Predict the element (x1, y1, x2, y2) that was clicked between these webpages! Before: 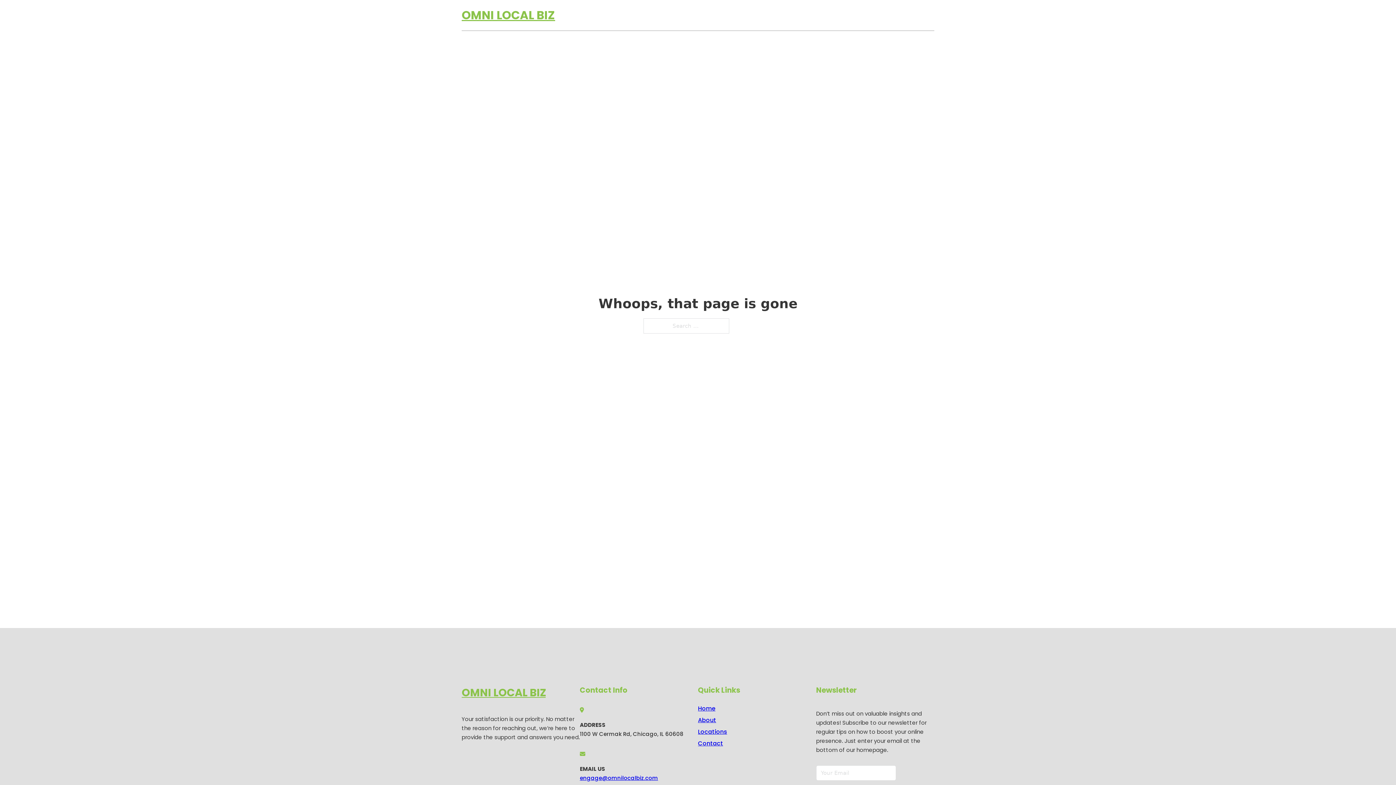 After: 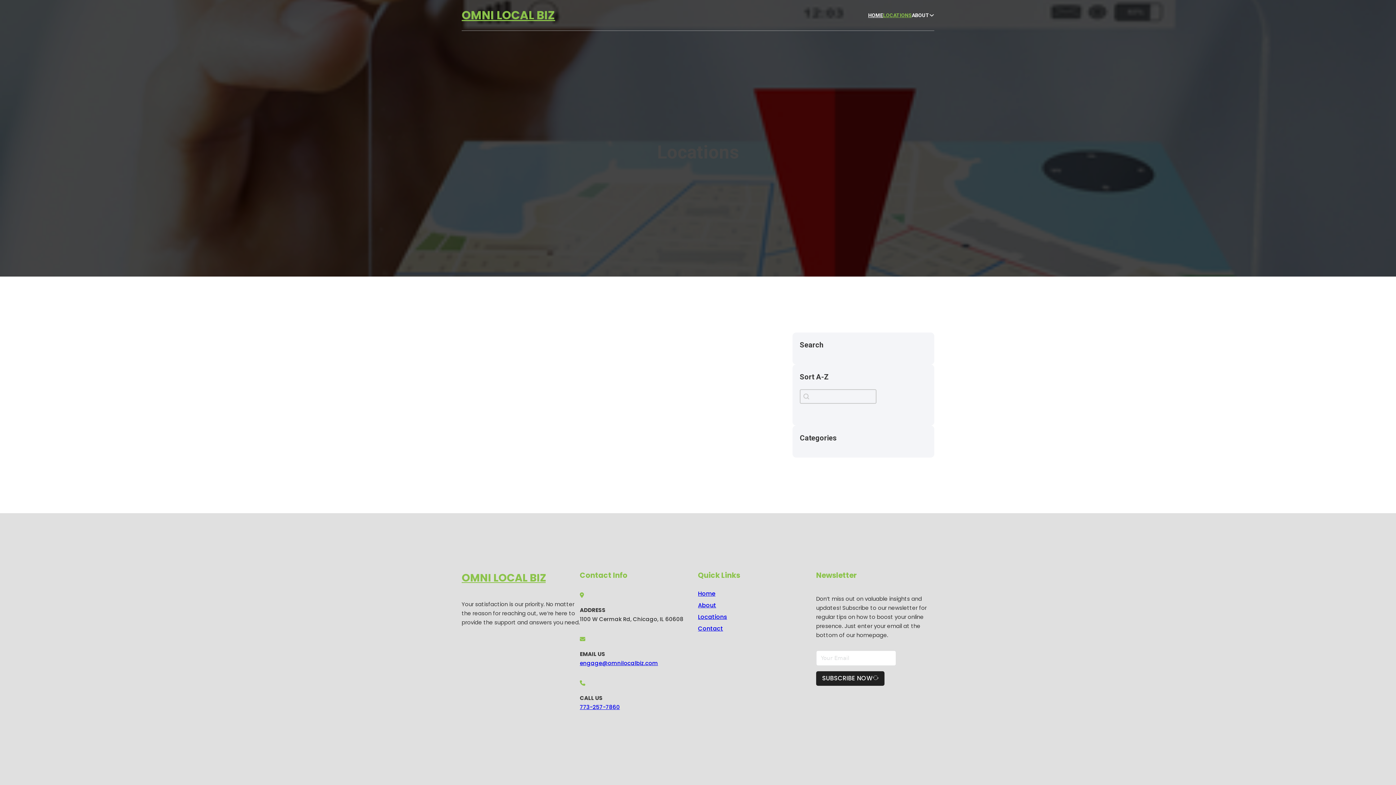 Action: bbox: (883, 11, 912, 19) label: LOCATIONS